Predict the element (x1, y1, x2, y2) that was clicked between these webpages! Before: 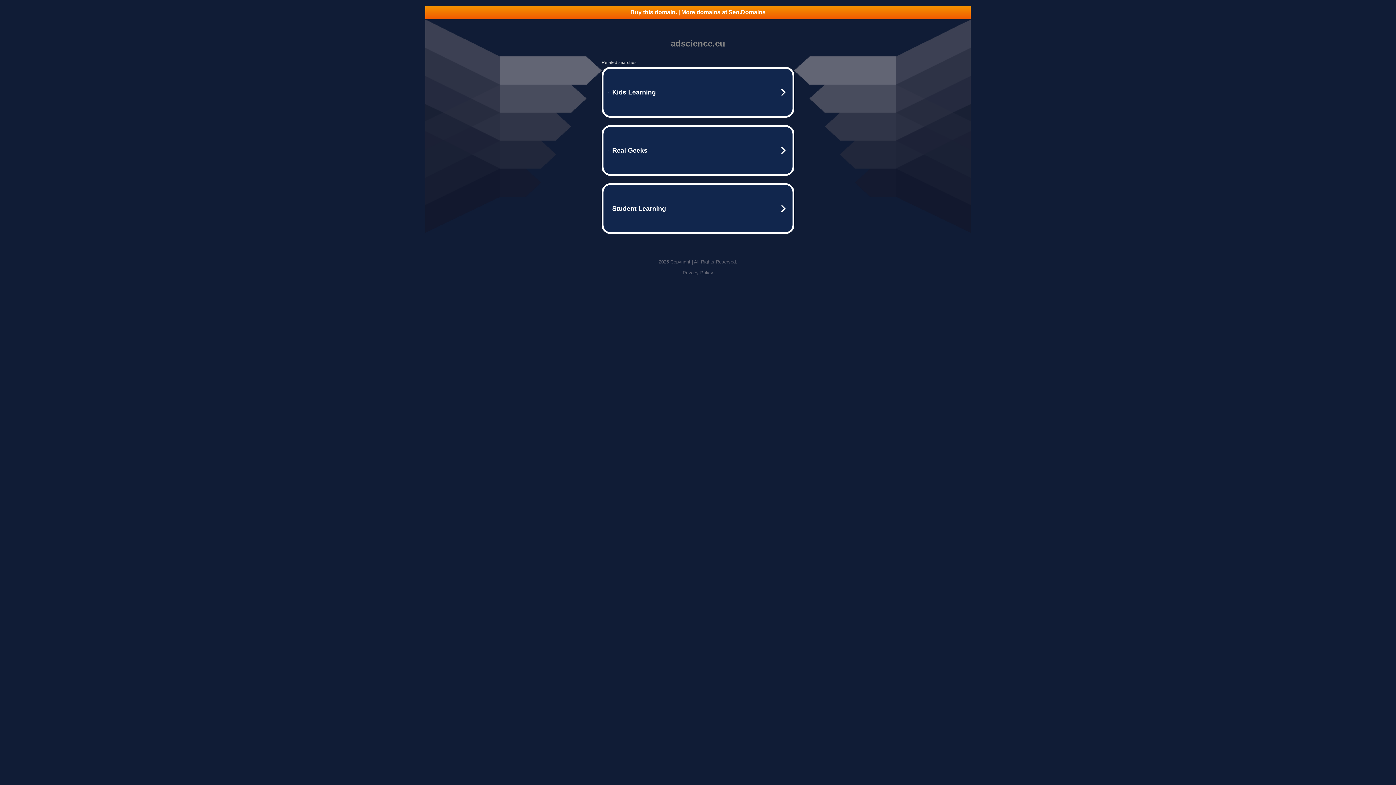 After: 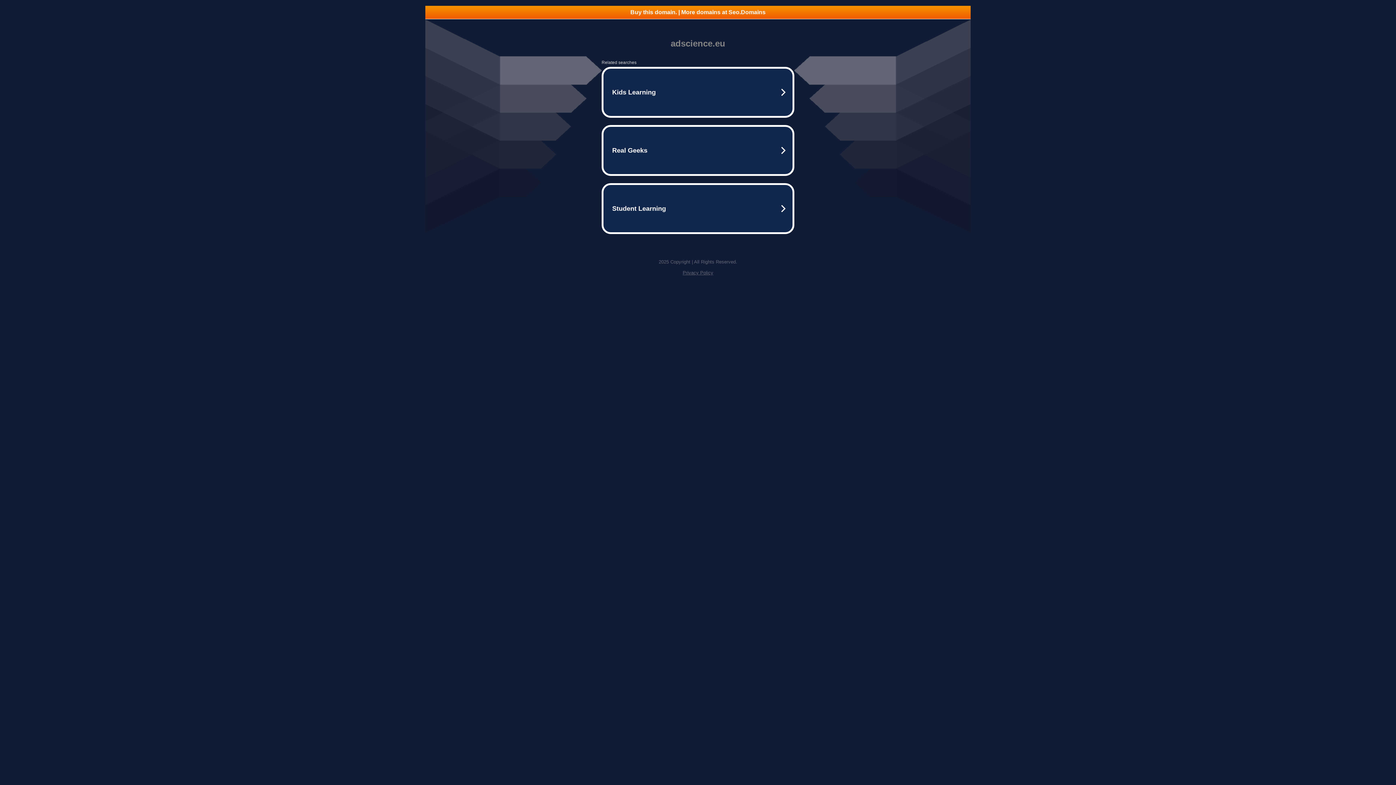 Action: label: Buy this domain. | More domains at Seo.Domains bbox: (425, 5, 970, 18)